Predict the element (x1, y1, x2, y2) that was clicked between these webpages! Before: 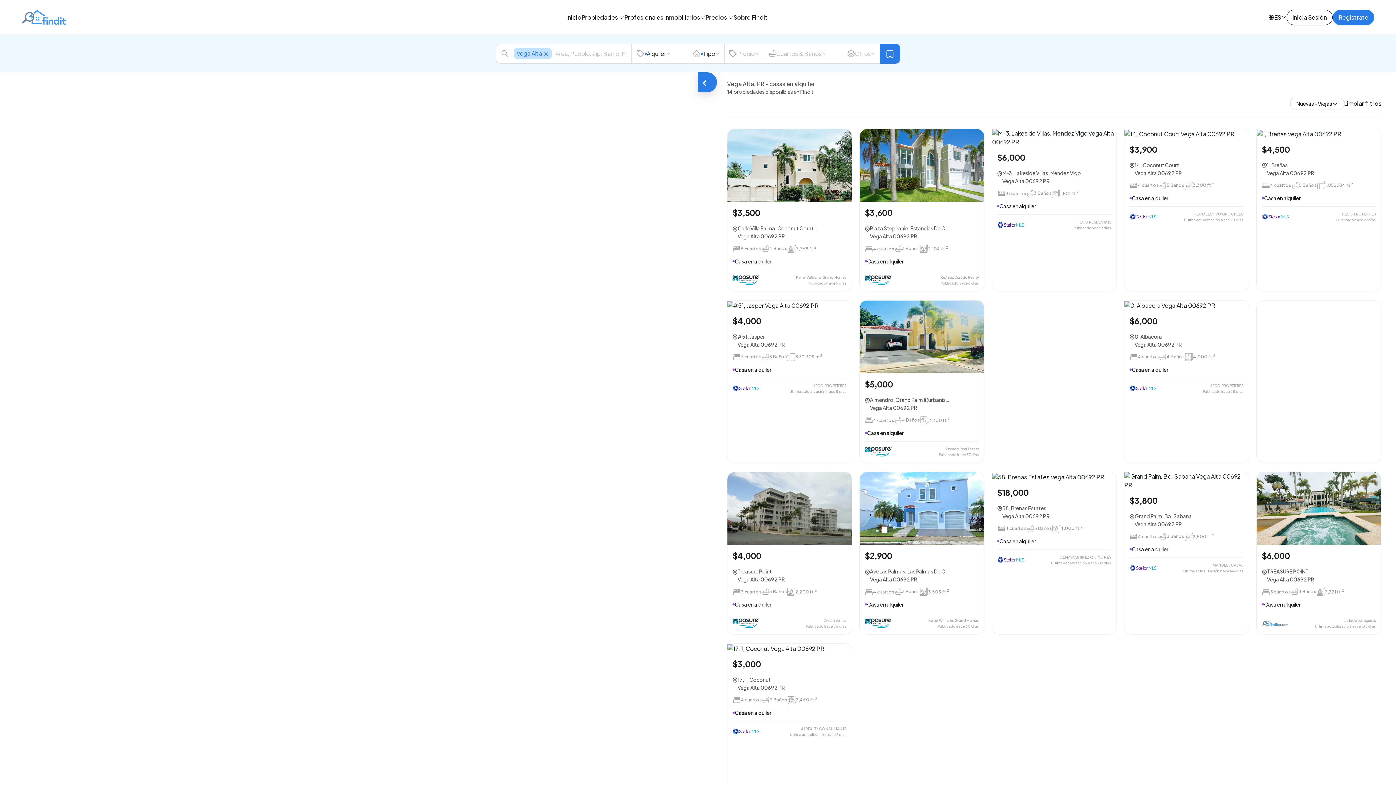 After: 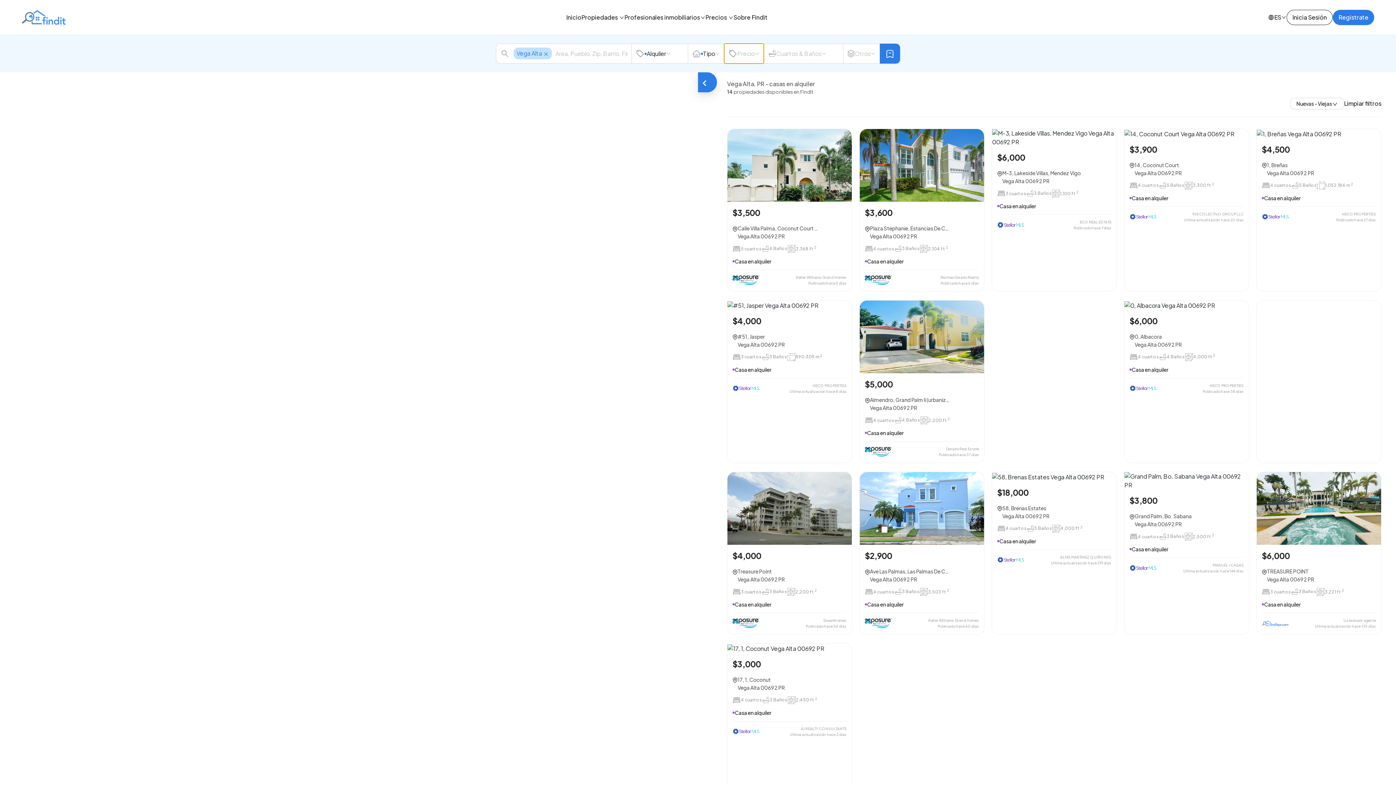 Action: label: Precio bbox: (724, 43, 764, 63)